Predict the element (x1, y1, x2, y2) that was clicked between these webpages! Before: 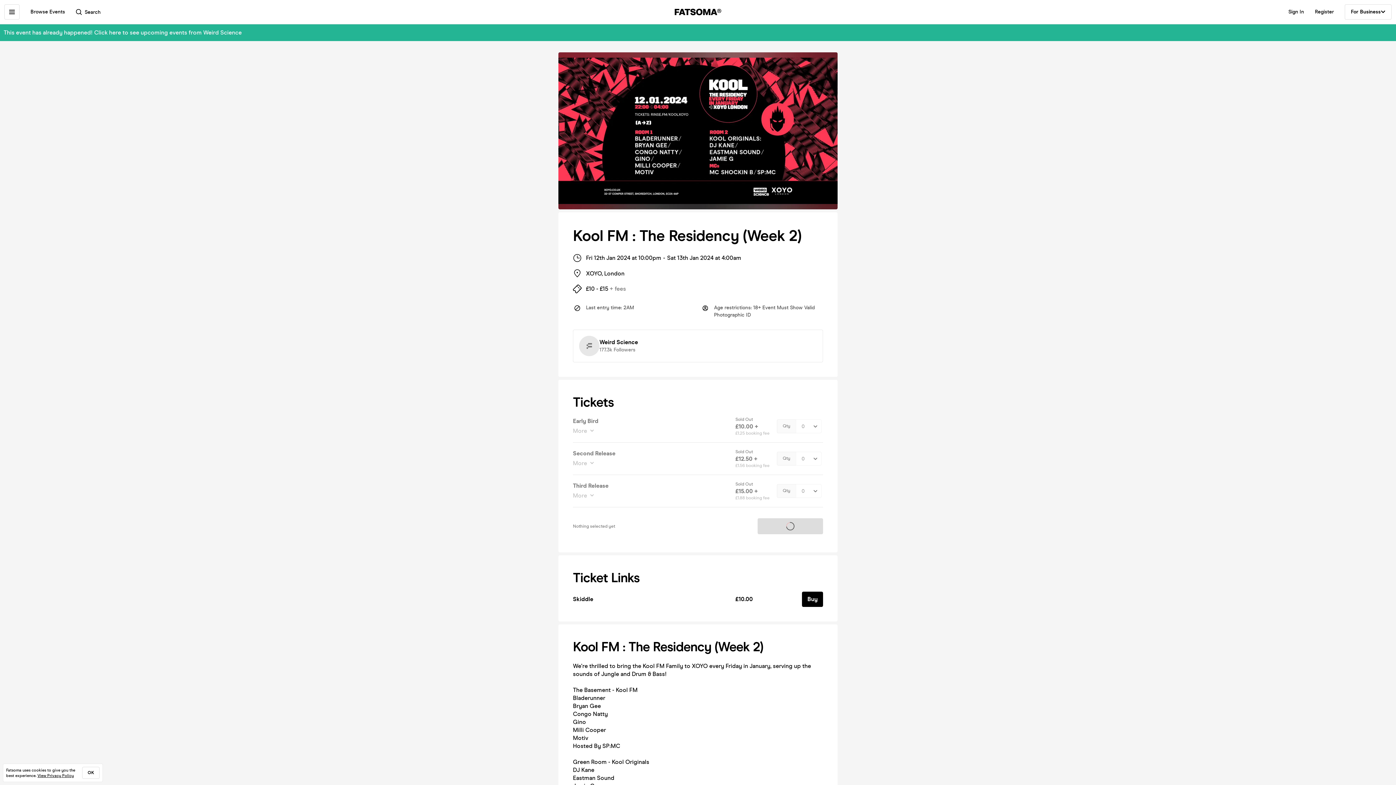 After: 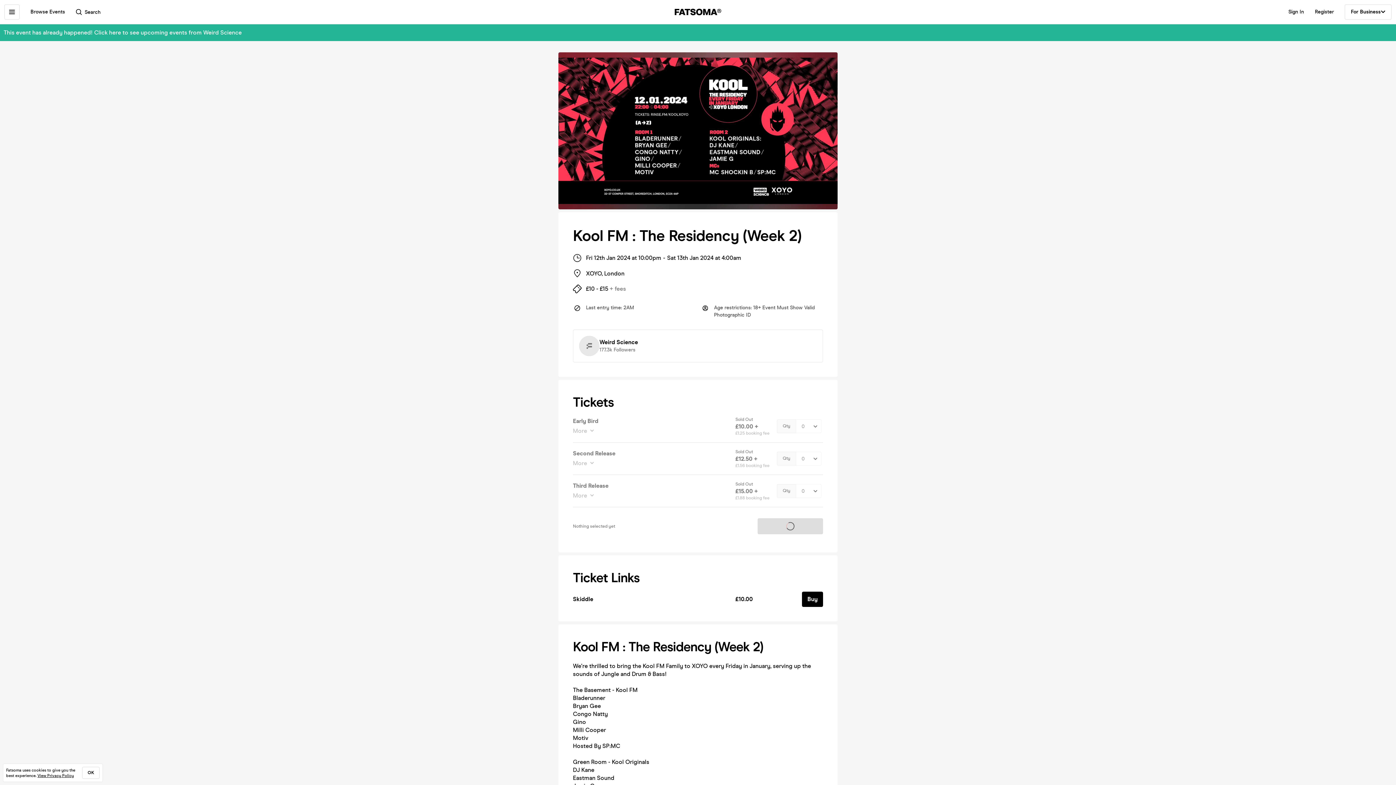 Action: label: More  bbox: (573, 492, 729, 500)